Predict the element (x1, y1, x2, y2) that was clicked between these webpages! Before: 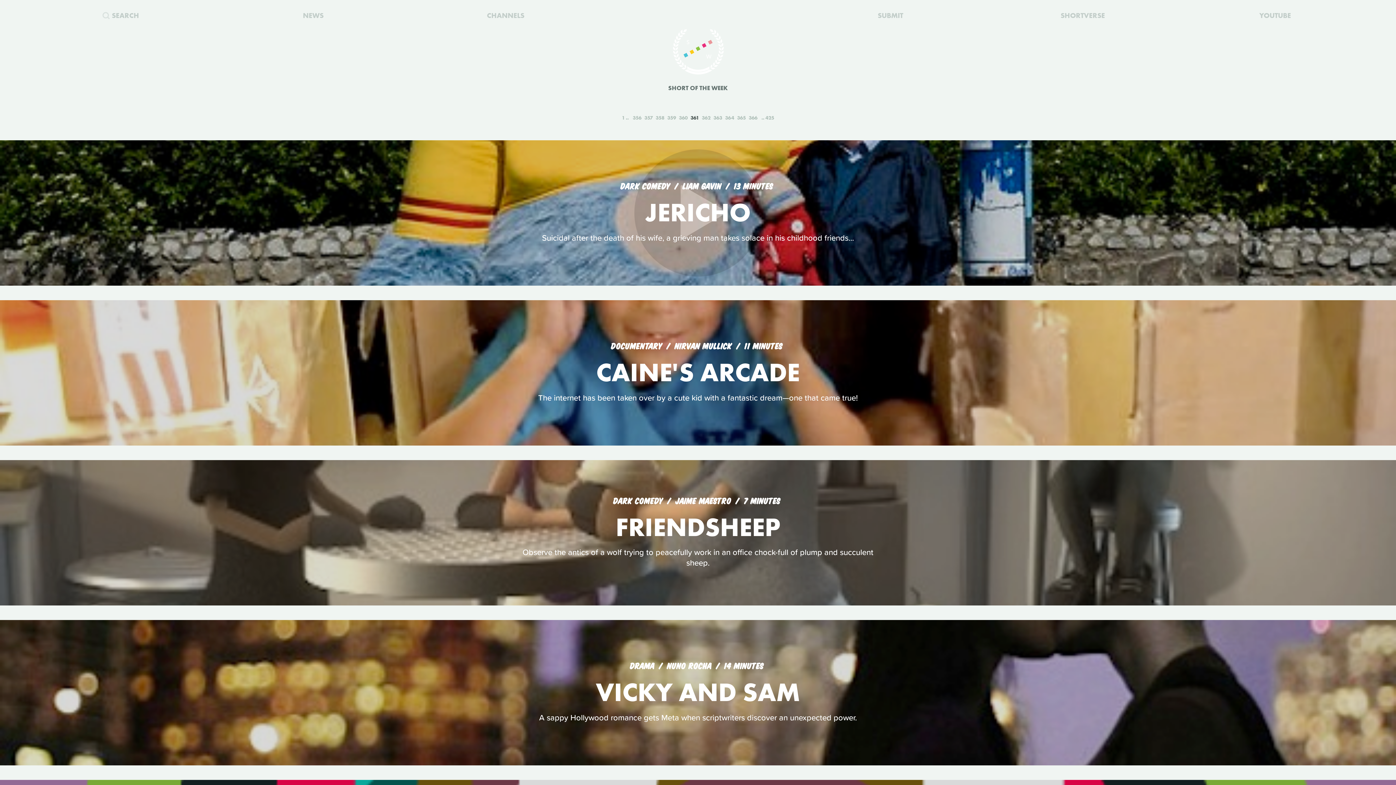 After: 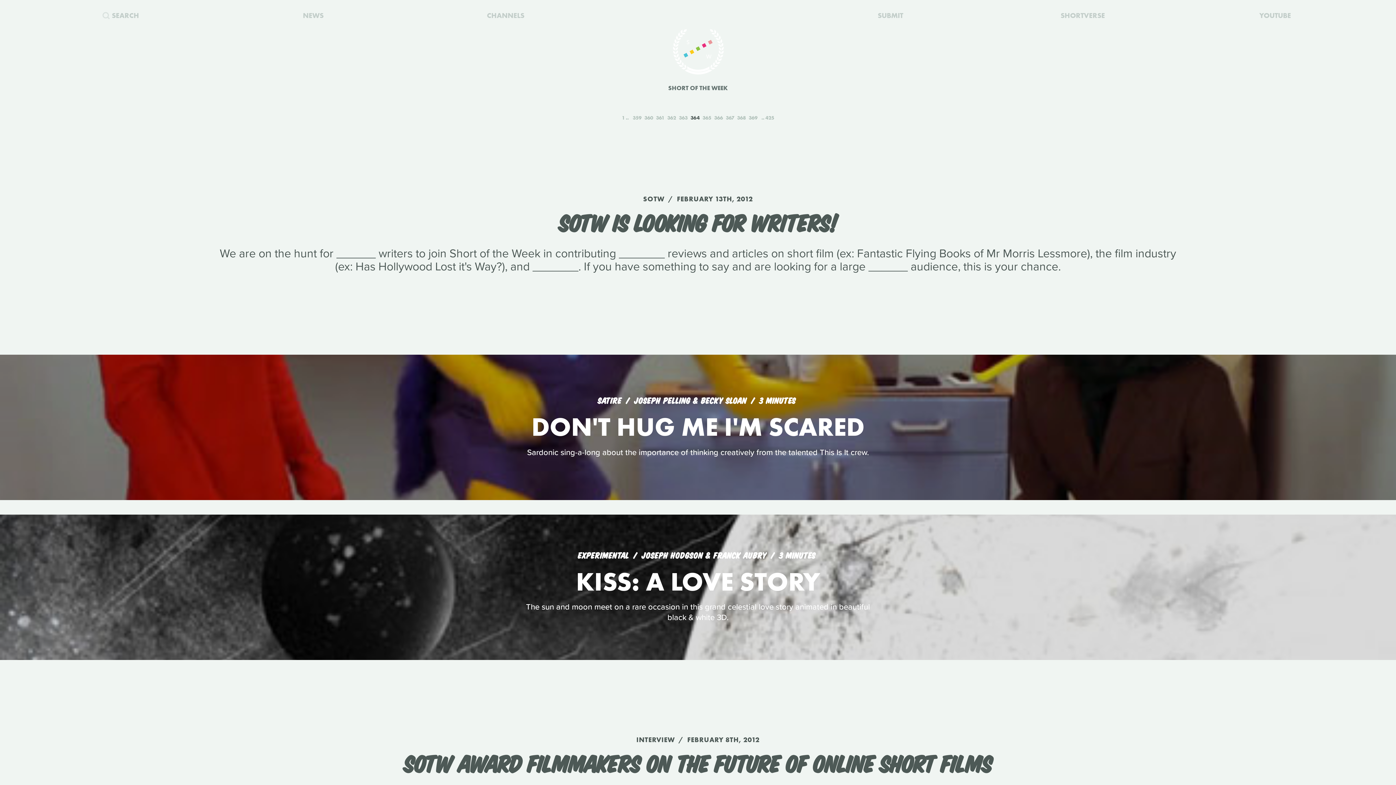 Action: bbox: (723, 114, 735, 121) label: 364